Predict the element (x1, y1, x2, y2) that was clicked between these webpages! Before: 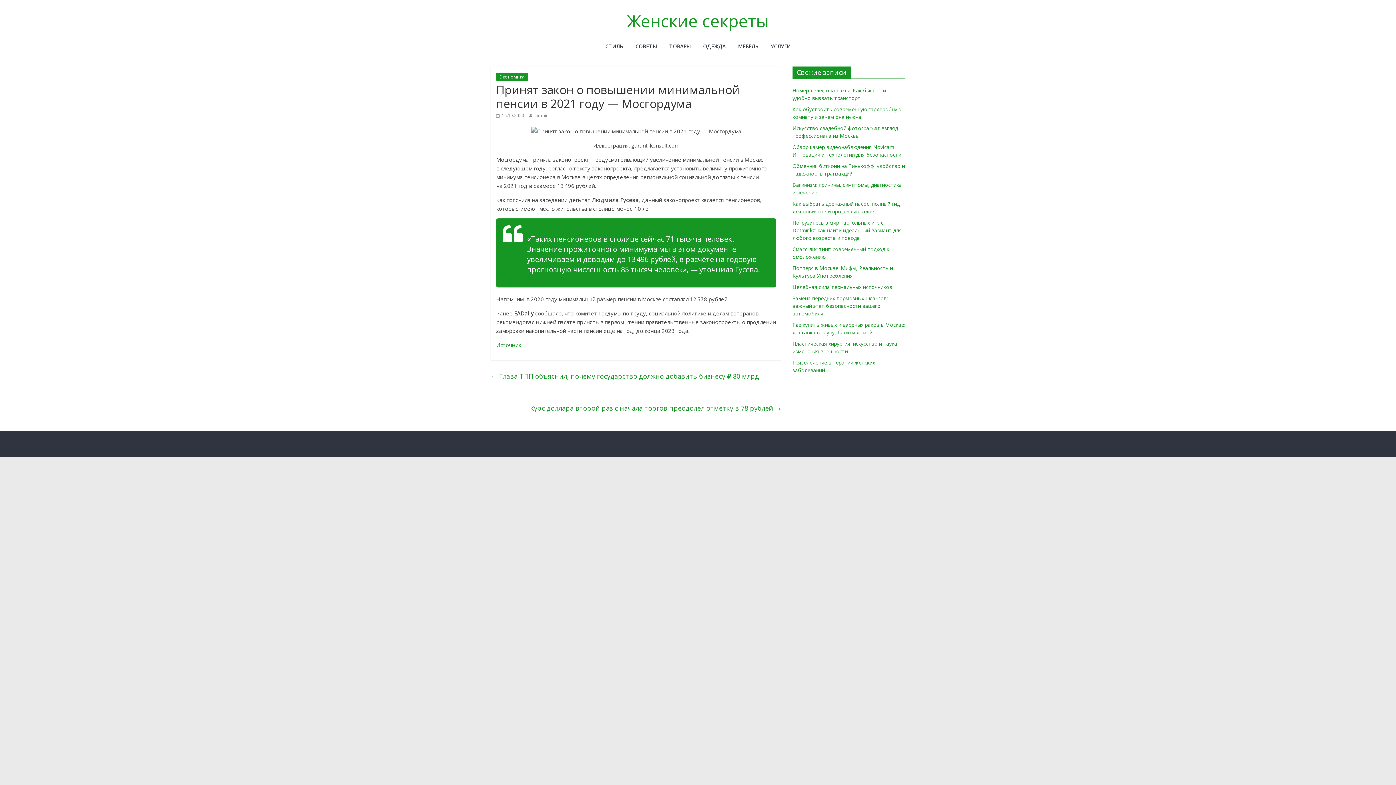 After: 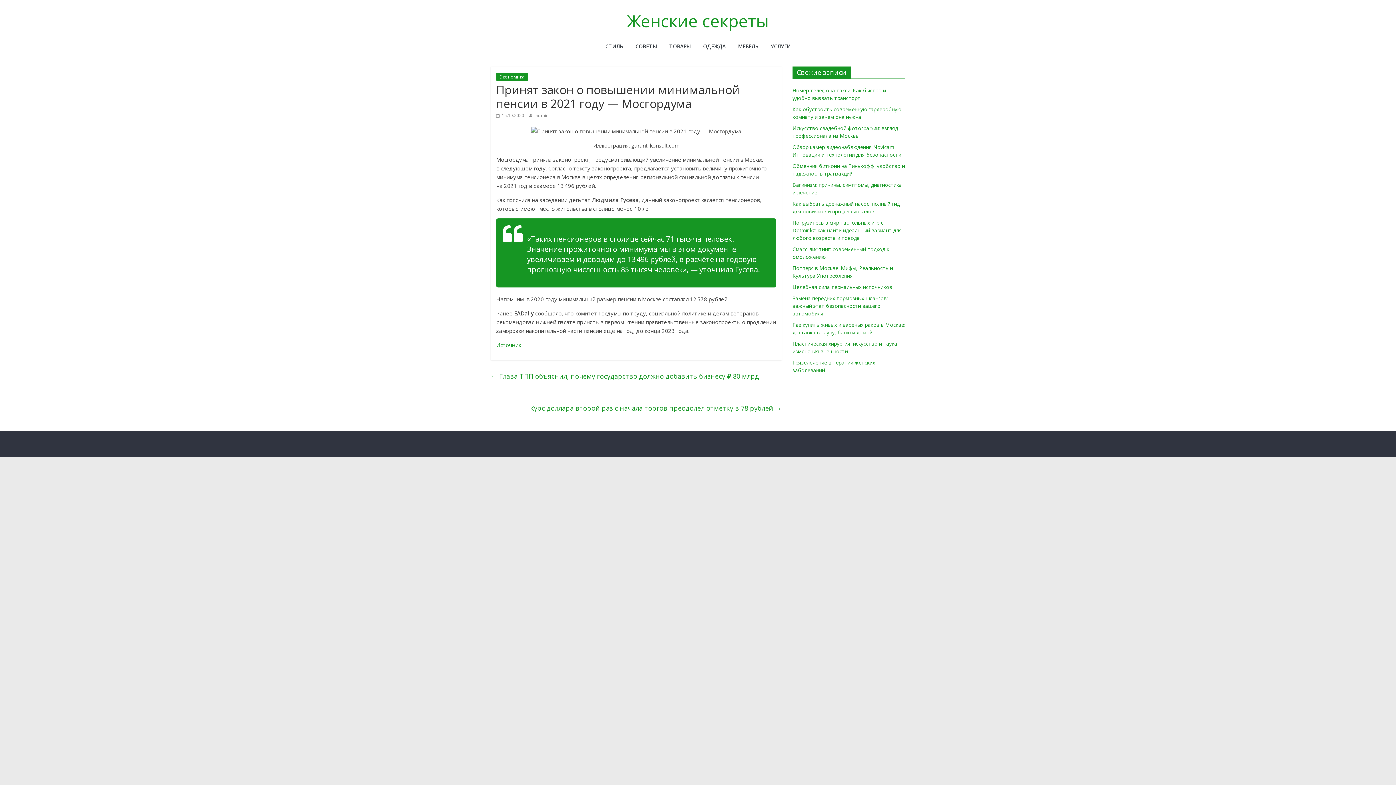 Action: label:  15.10.2020 bbox: (496, 112, 524, 118)